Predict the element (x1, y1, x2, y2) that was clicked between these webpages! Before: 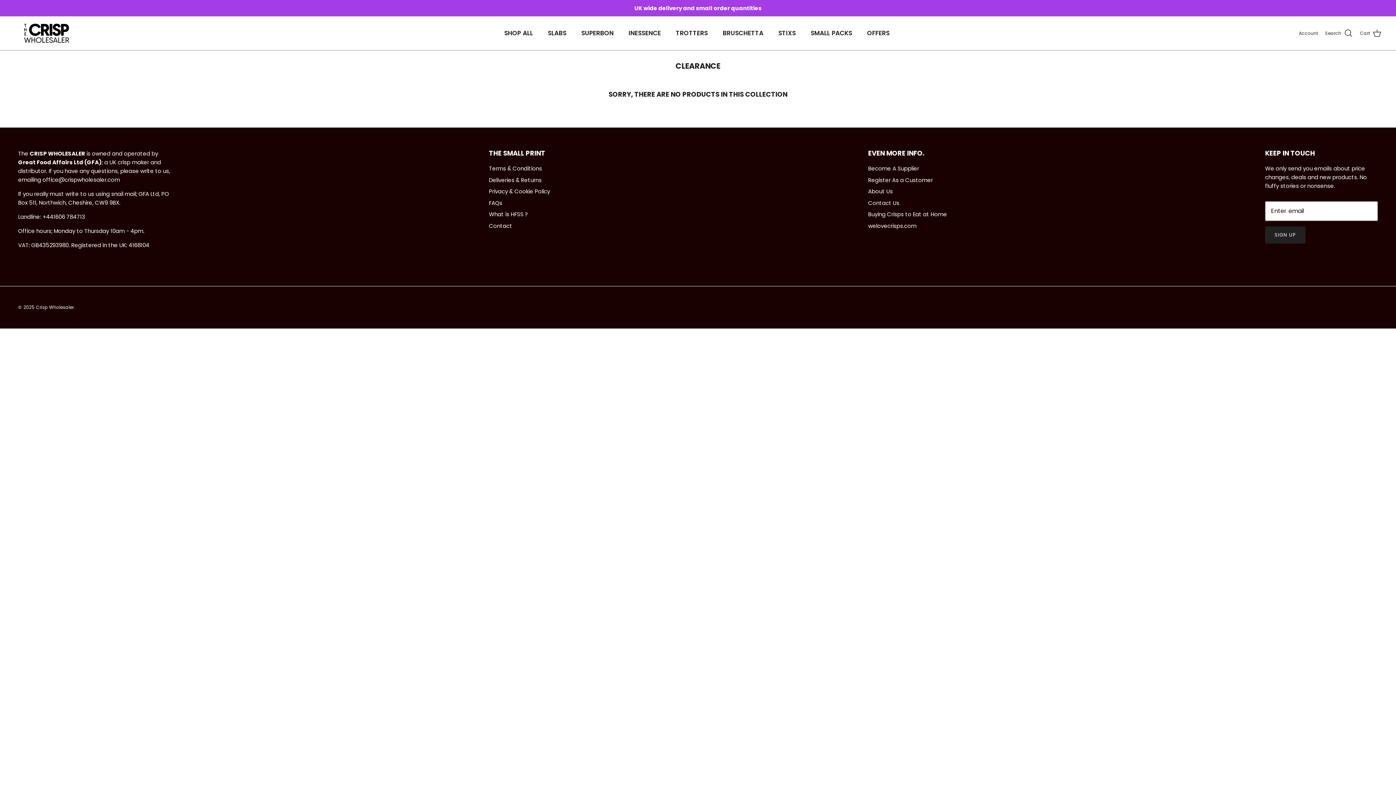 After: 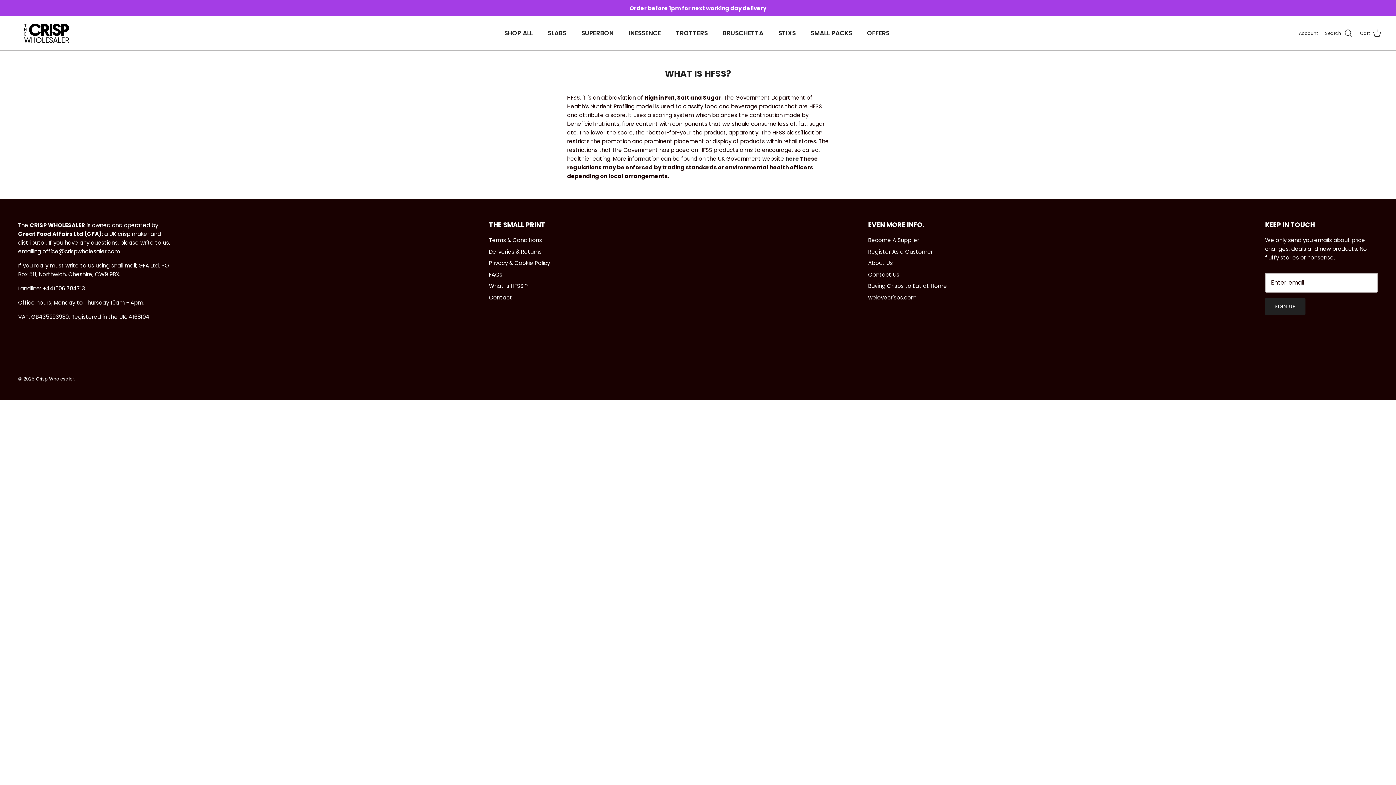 Action: bbox: (489, 210, 528, 218) label: What is HFSS ?